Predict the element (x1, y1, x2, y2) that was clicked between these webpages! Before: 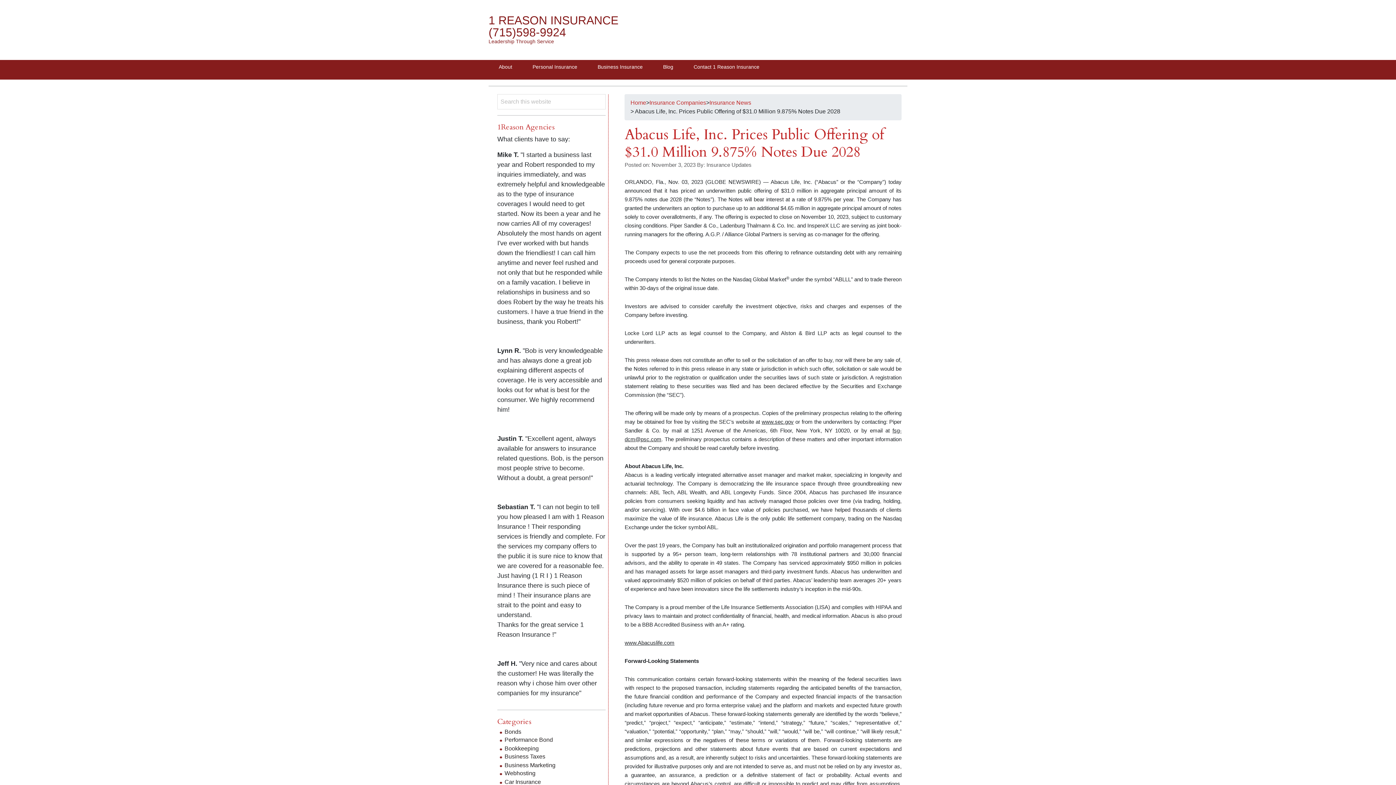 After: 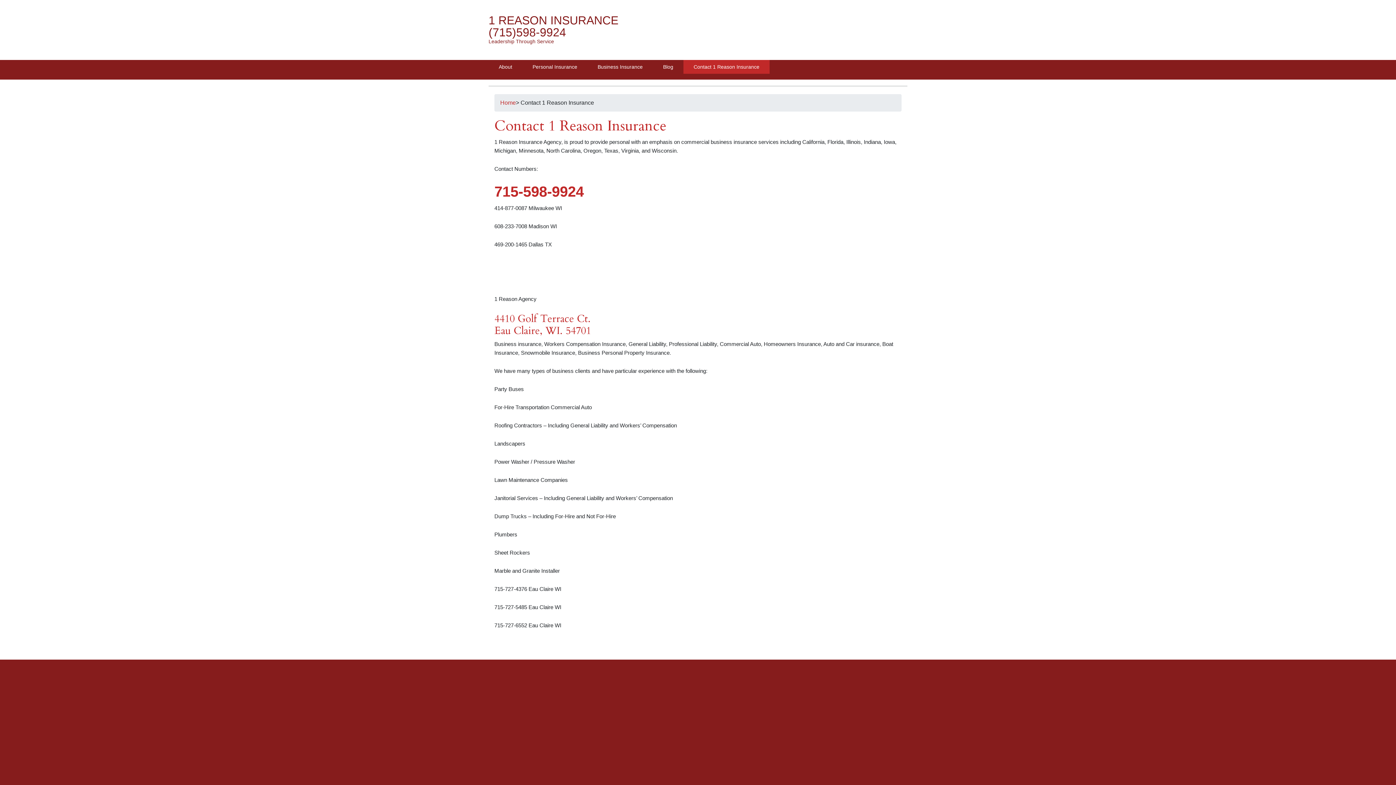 Action: bbox: (683, 60, 769, 73) label: Contact 1 Reason Insurance